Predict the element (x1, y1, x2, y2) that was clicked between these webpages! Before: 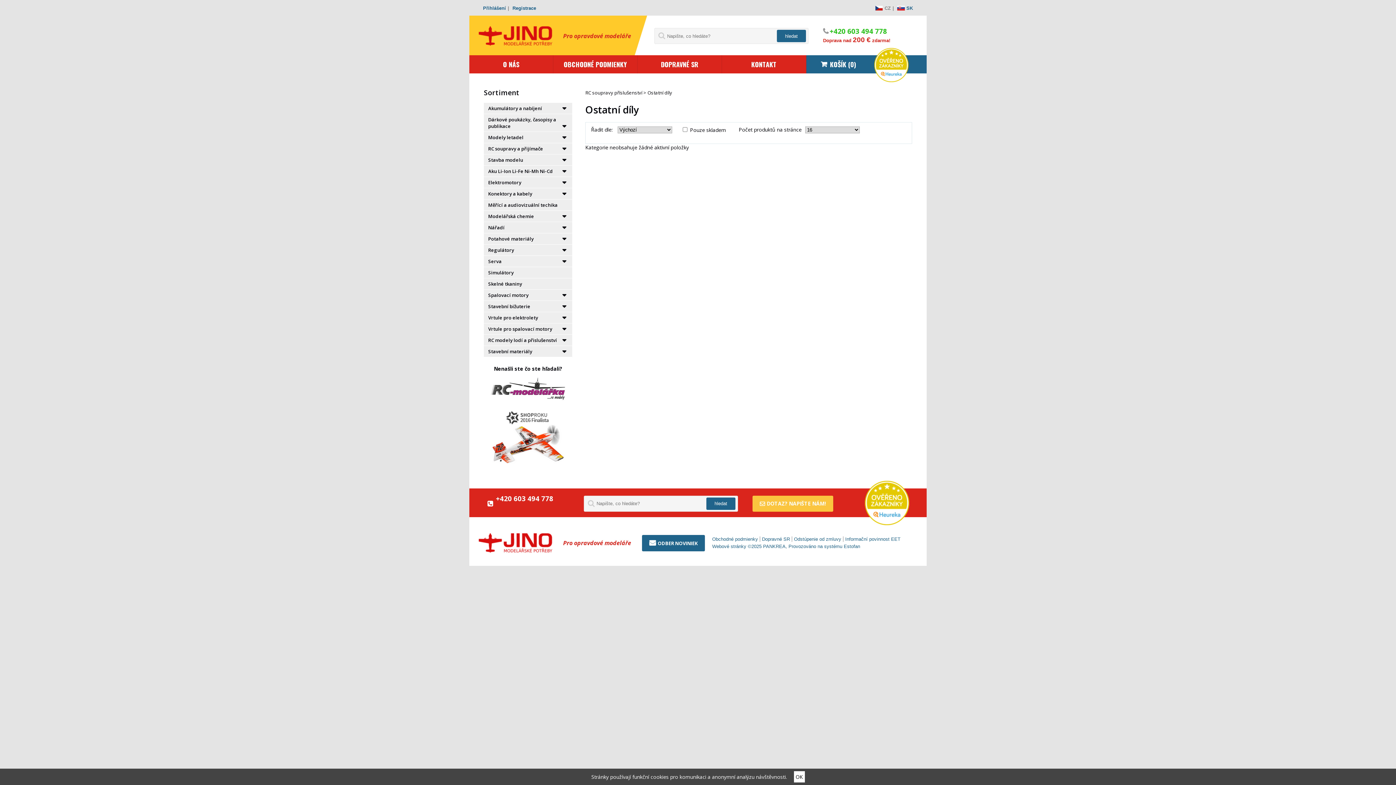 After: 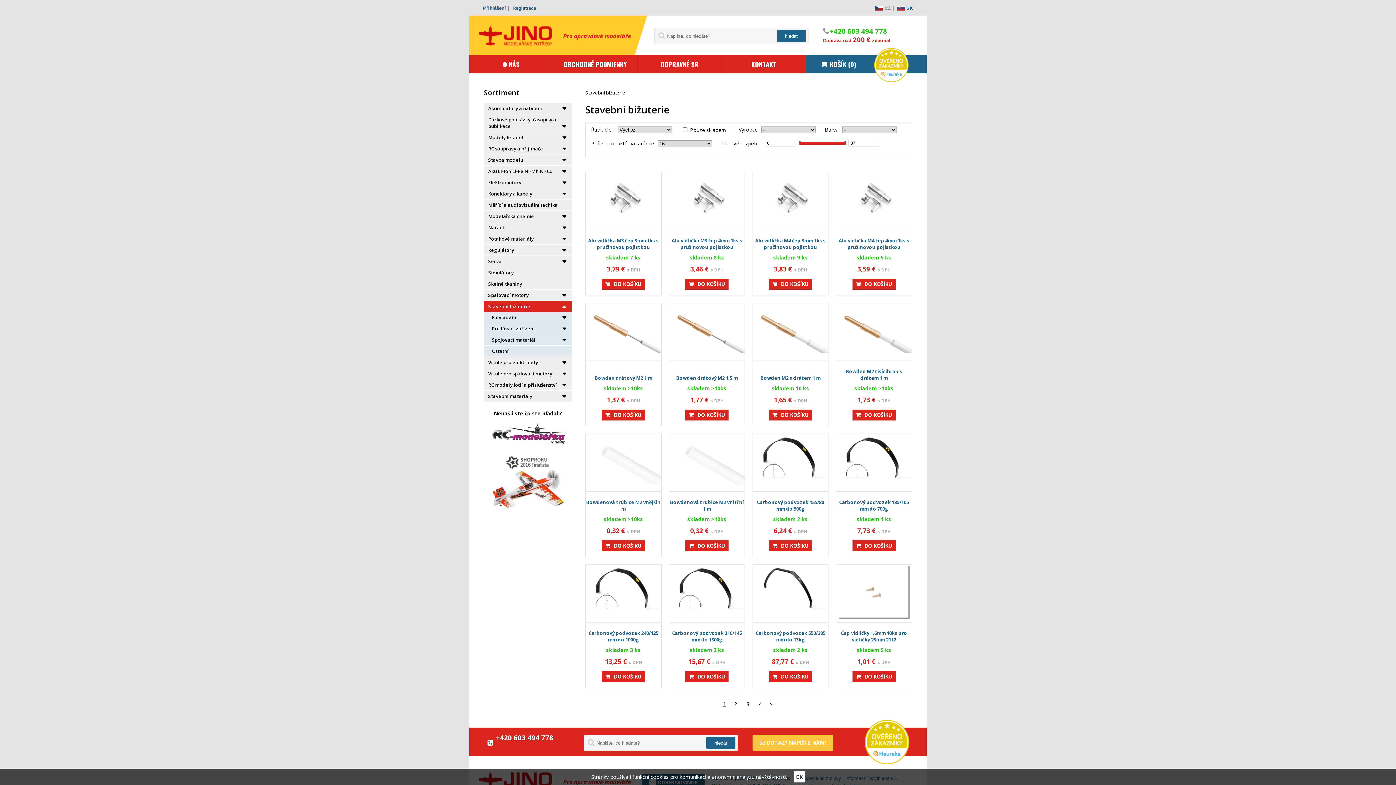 Action: bbox: (484, 301, 572, 312) label: Stavební bižuterie